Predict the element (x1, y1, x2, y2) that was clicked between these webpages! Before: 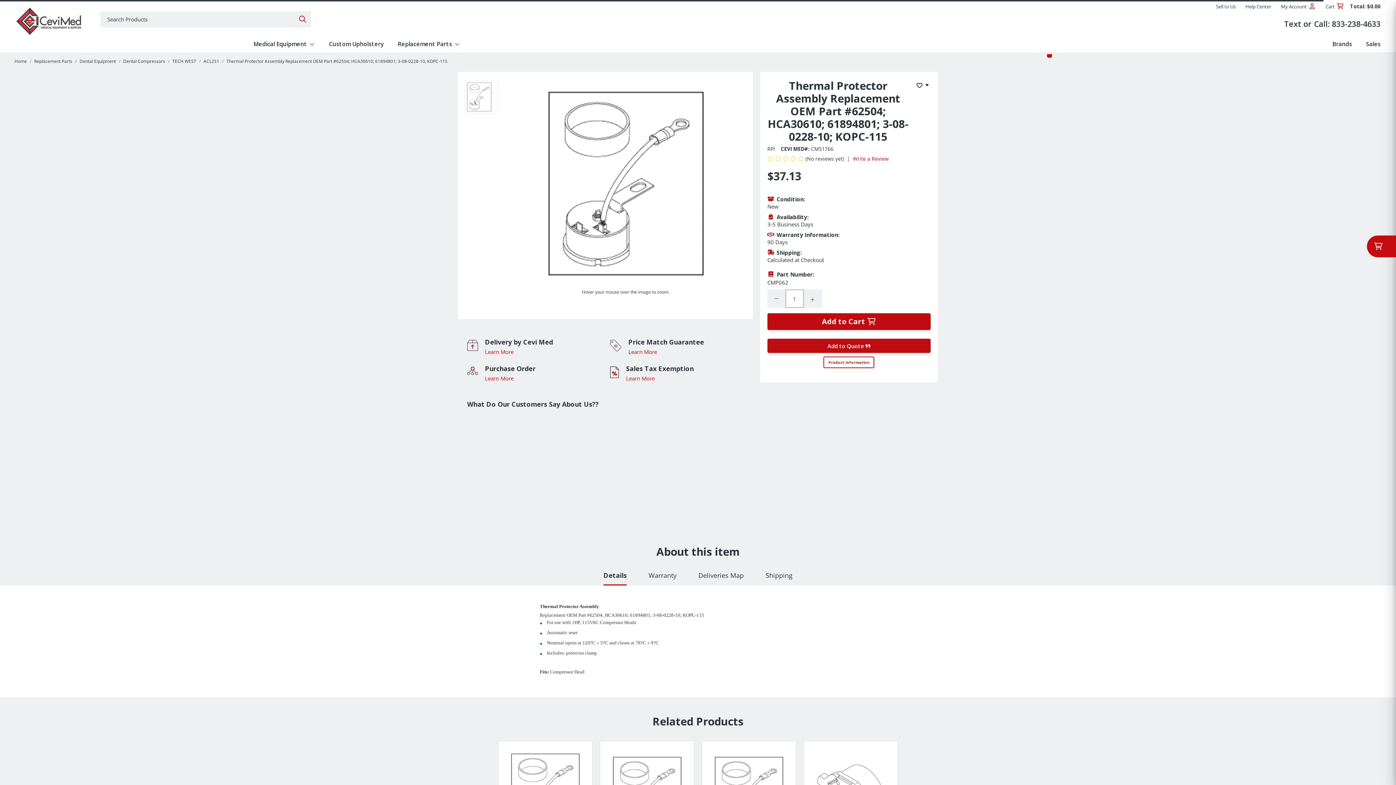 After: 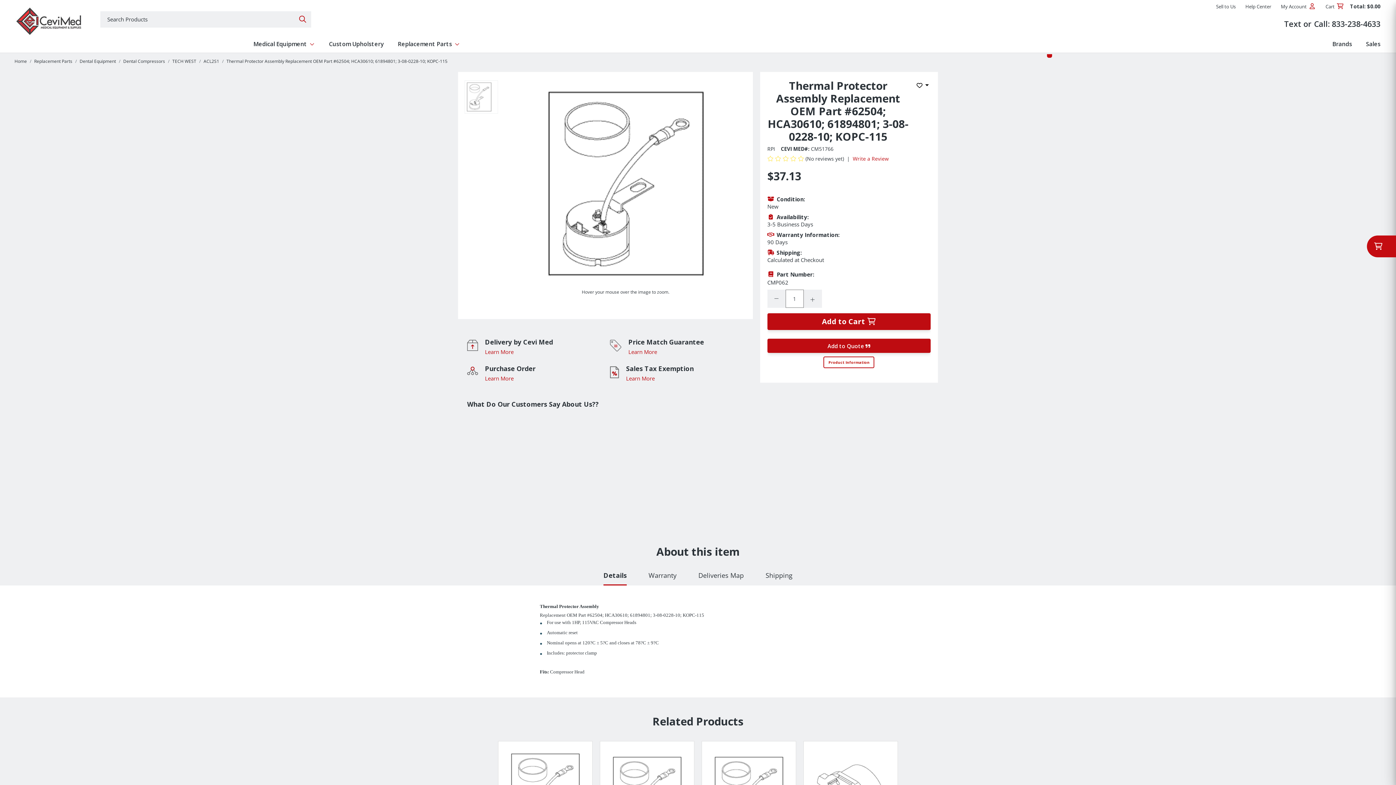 Action: bbox: (1370, 243, 1385, 250)